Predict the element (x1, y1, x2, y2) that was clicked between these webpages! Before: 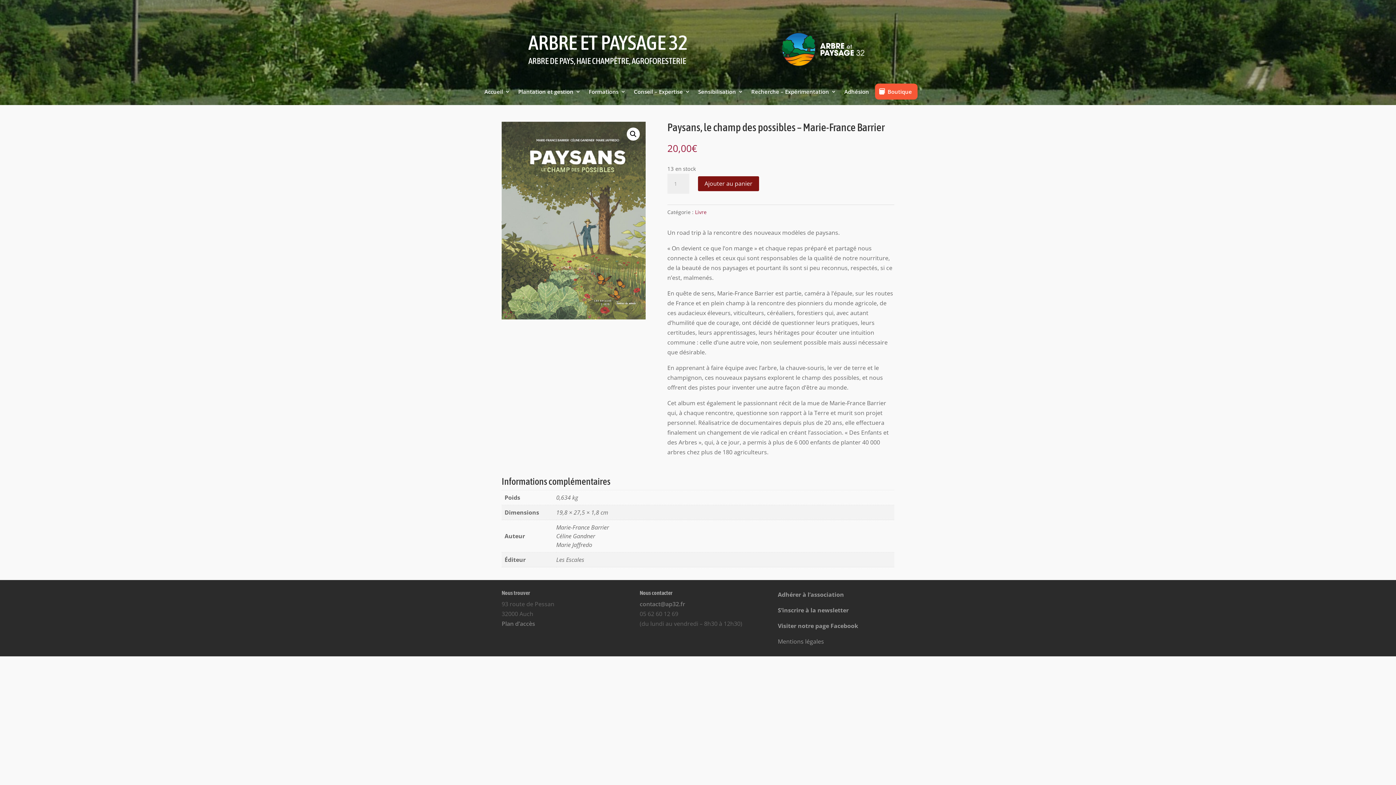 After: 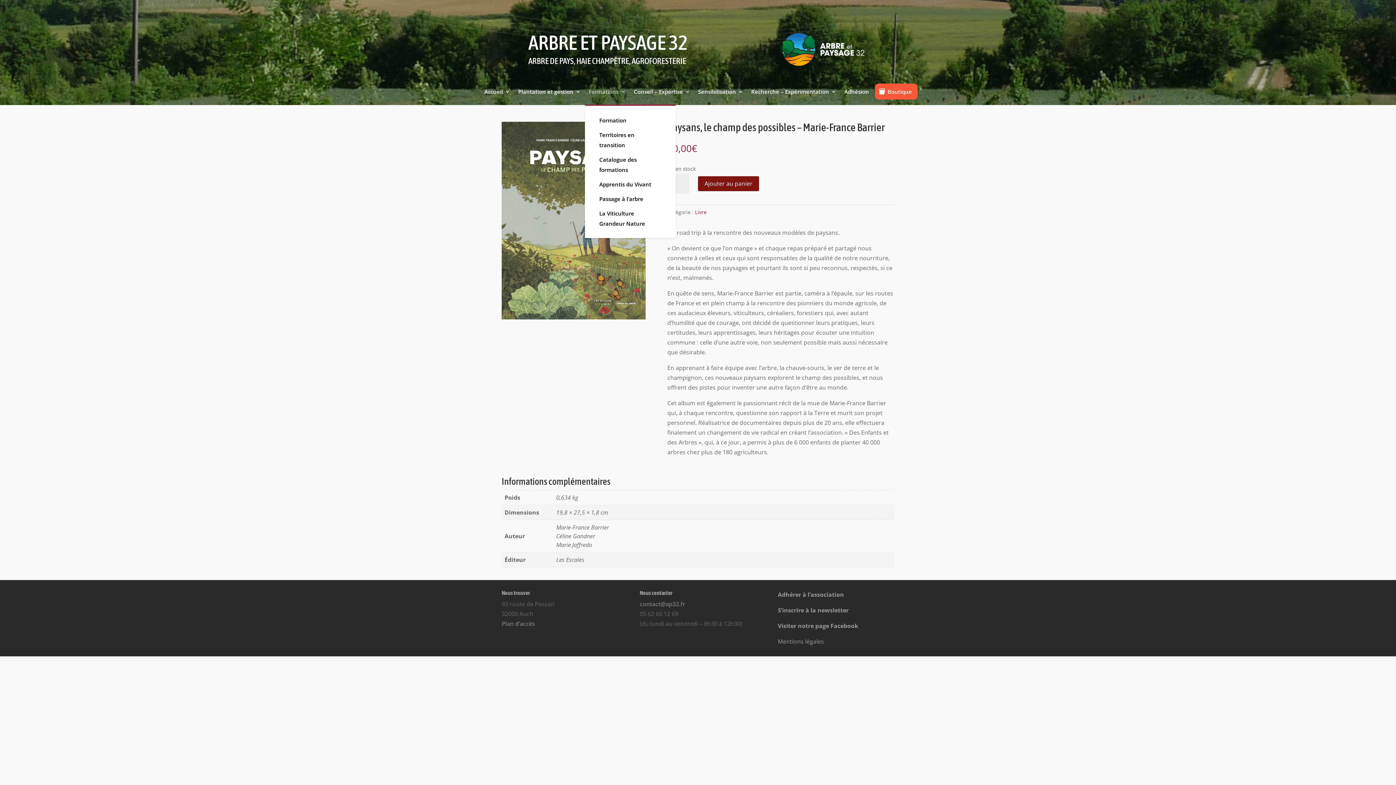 Action: label: Formations bbox: (588, 89, 626, 105)